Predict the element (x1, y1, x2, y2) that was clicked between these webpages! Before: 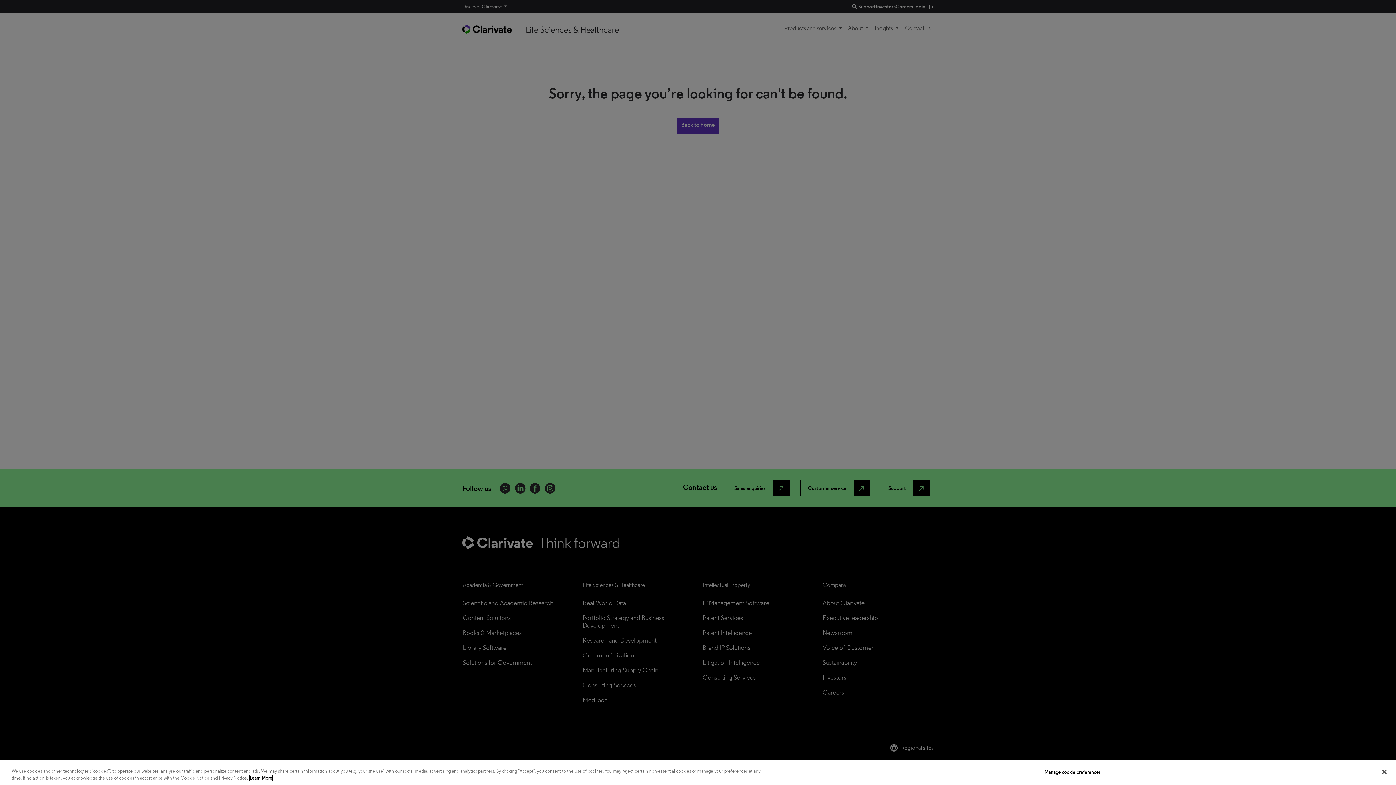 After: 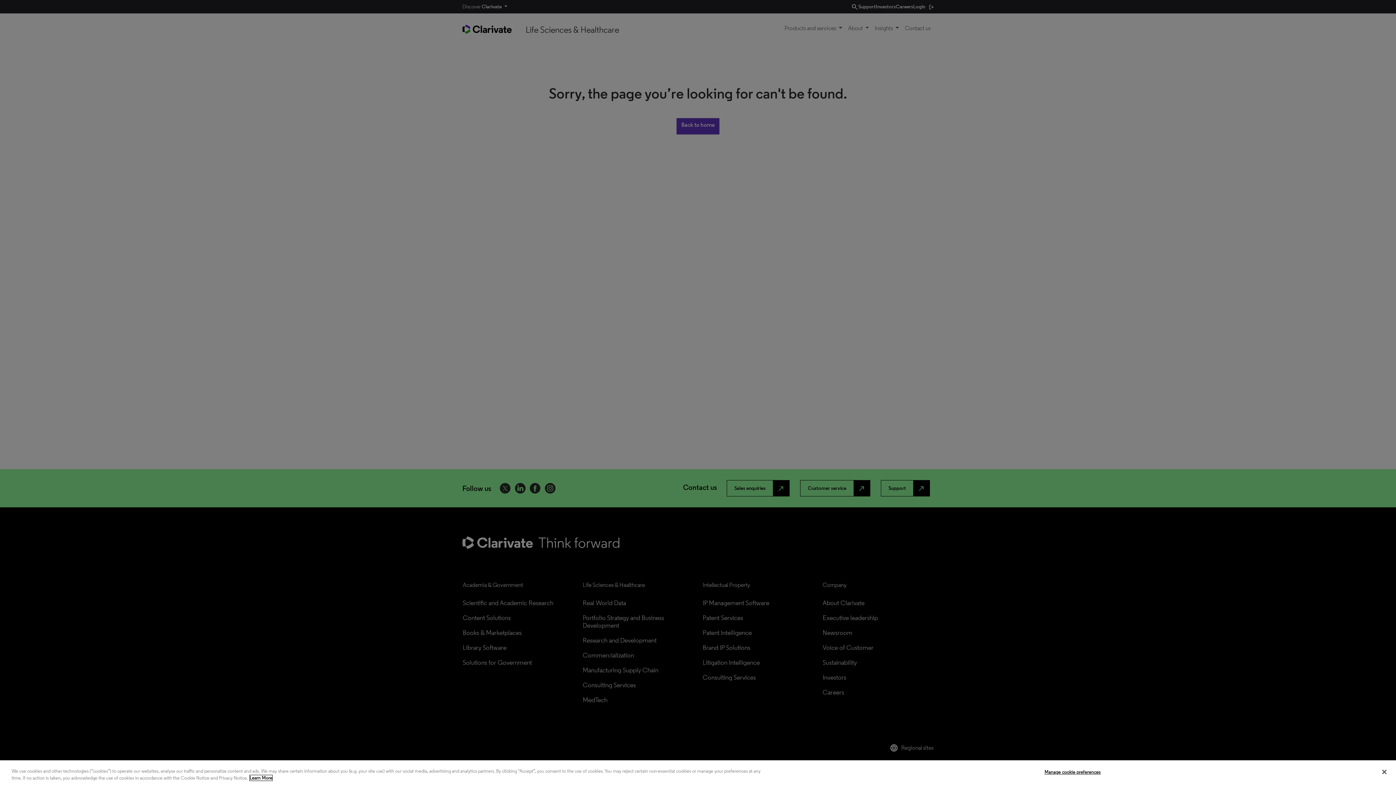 Action: label: More information about your privacy, opens in a new tab bbox: (249, 775, 272, 781)